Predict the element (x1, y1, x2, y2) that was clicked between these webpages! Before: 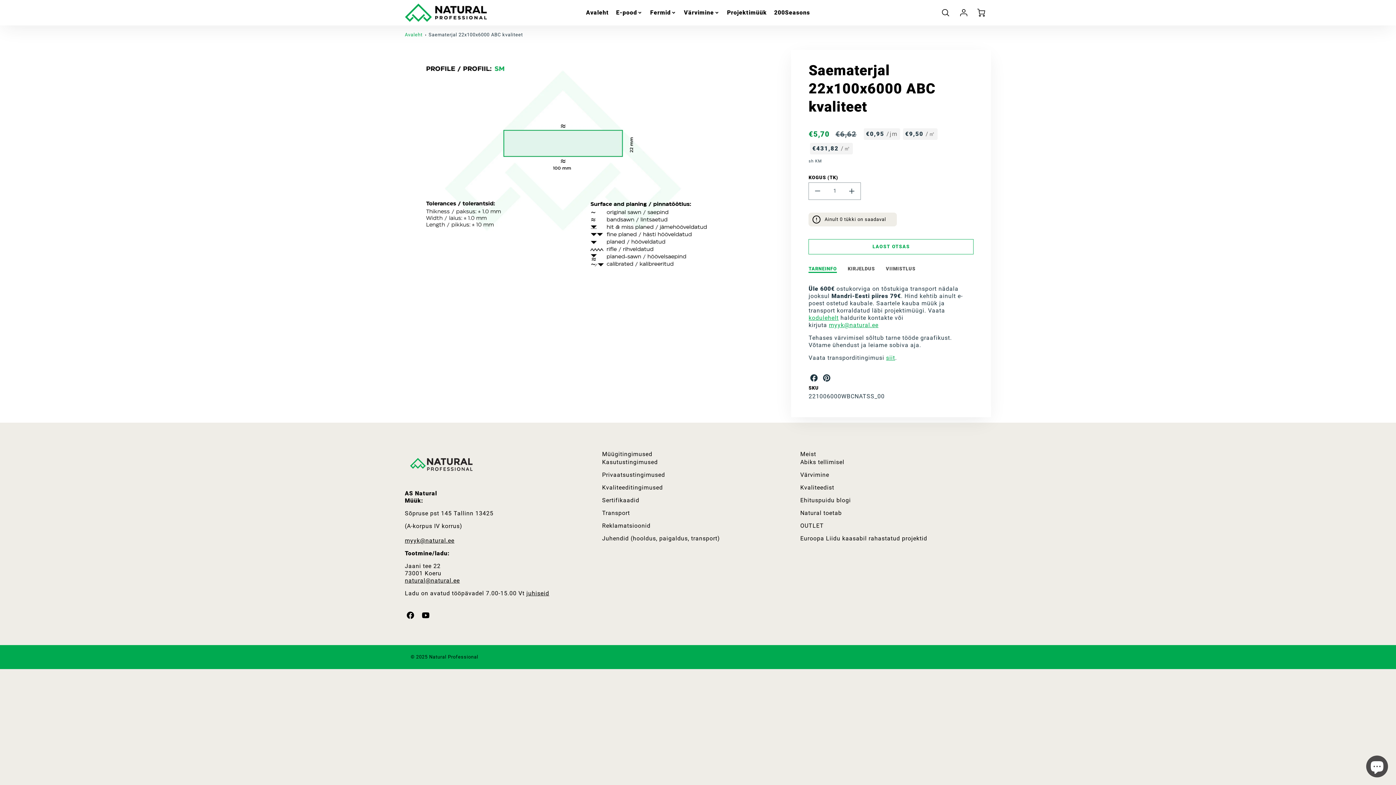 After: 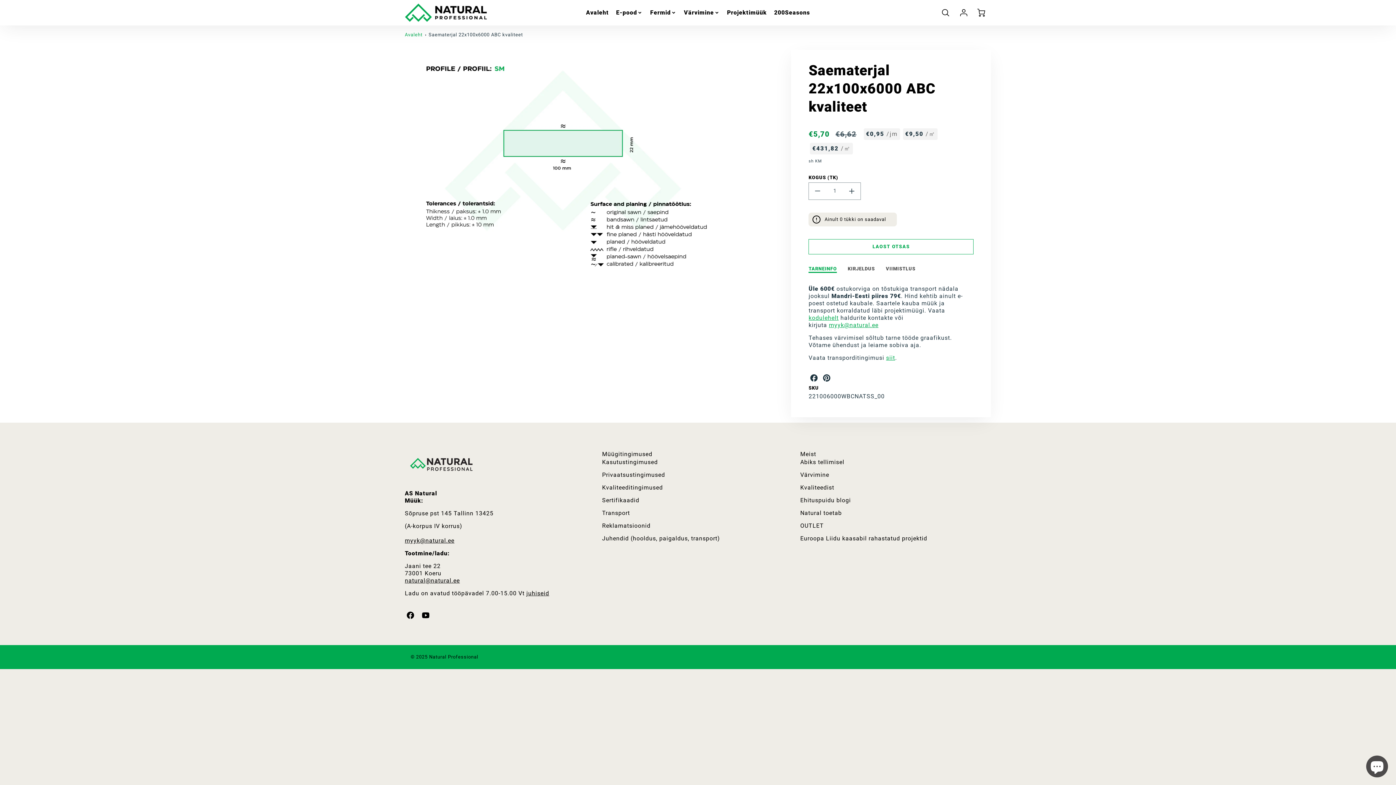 Action: label: myyk@natural.ee bbox: (829, 321, 878, 328)